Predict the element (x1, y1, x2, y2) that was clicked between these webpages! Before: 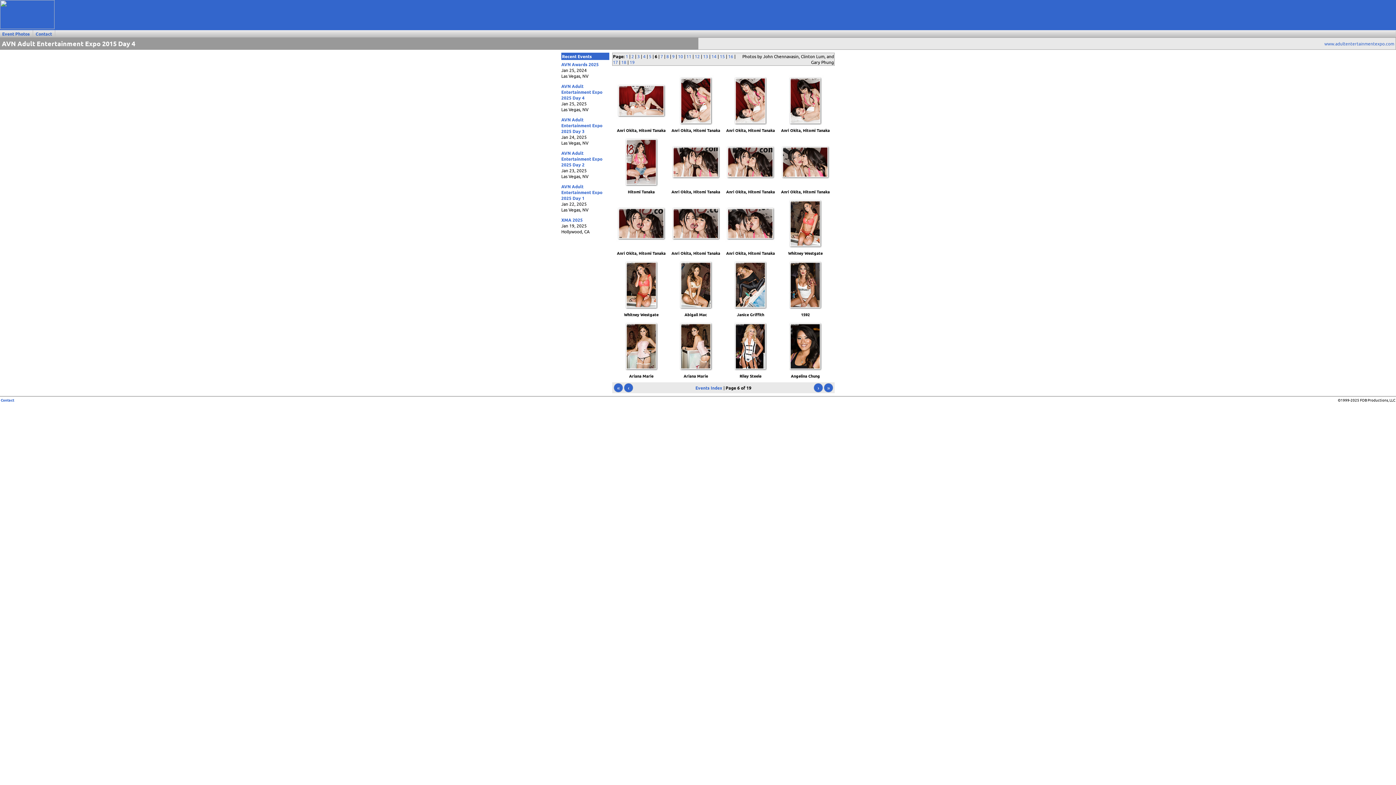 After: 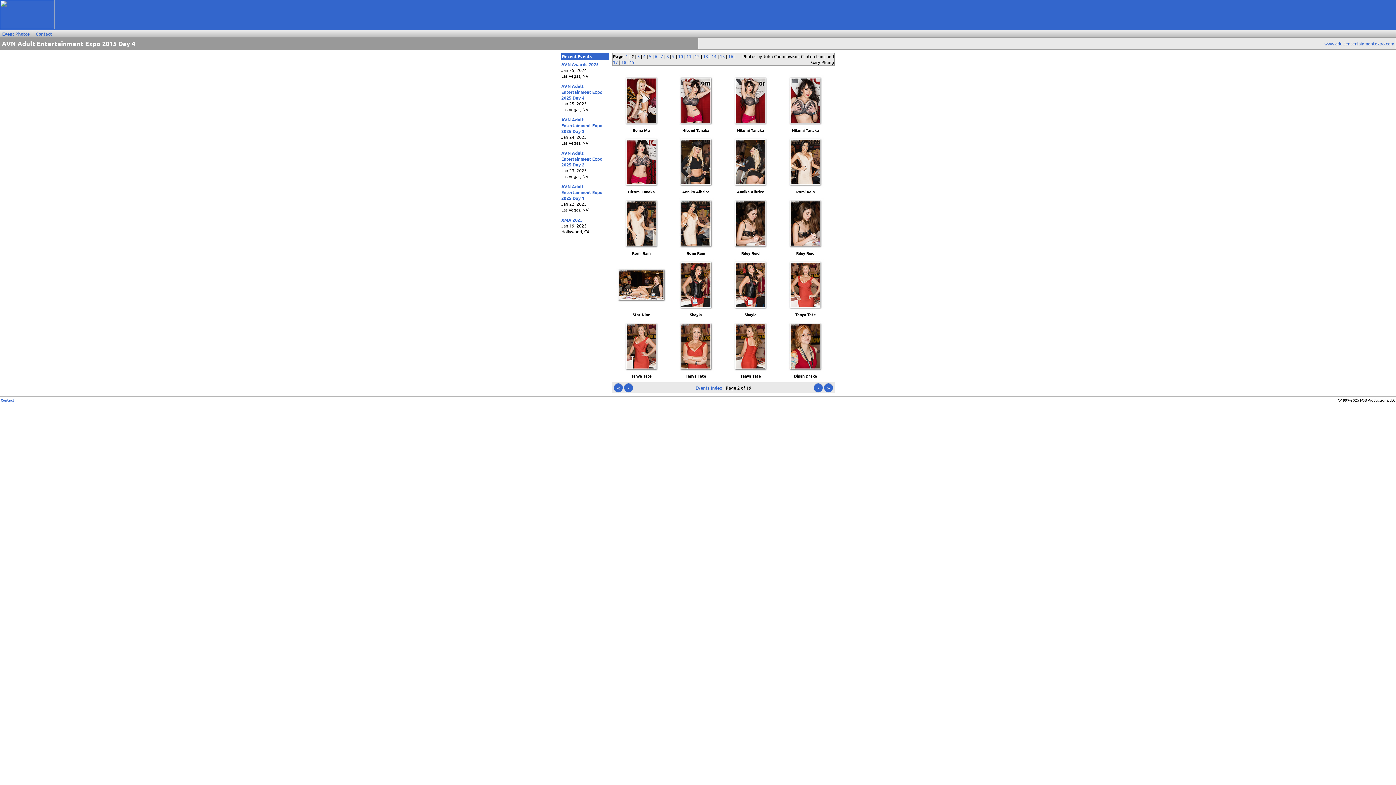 Action: label: 2 bbox: (631, 53, 634, 59)